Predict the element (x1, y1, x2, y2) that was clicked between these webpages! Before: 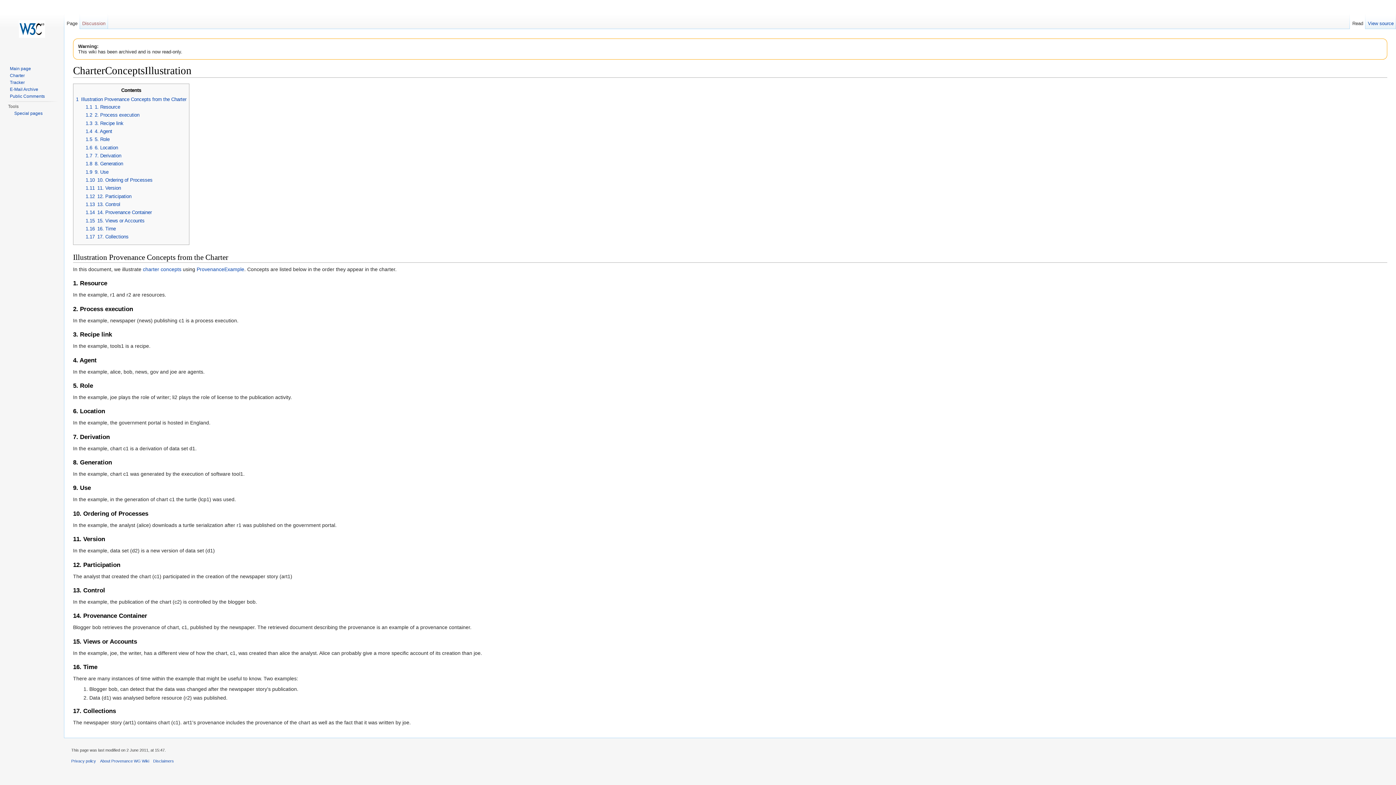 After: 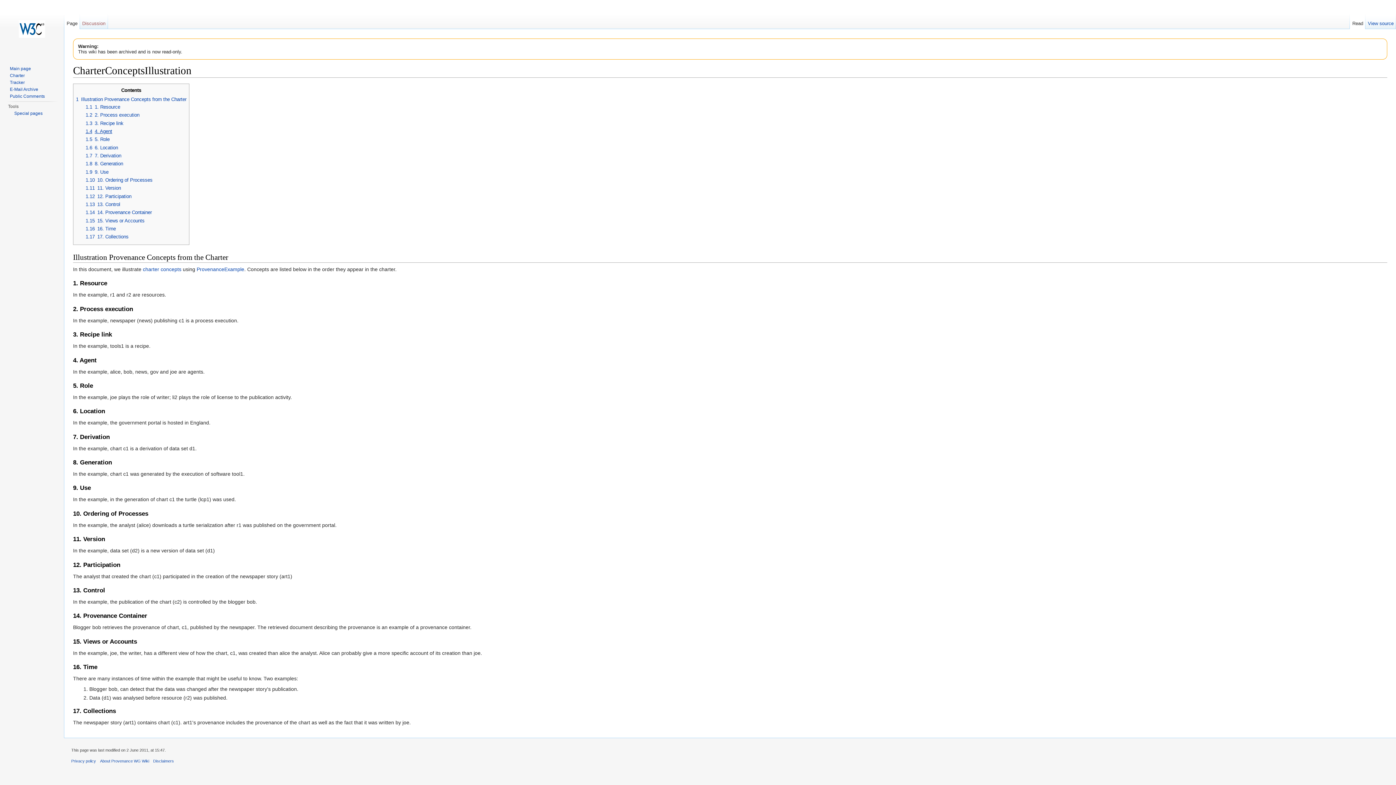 Action: bbox: (85, 128, 112, 134) label: 1.4	4. Agent